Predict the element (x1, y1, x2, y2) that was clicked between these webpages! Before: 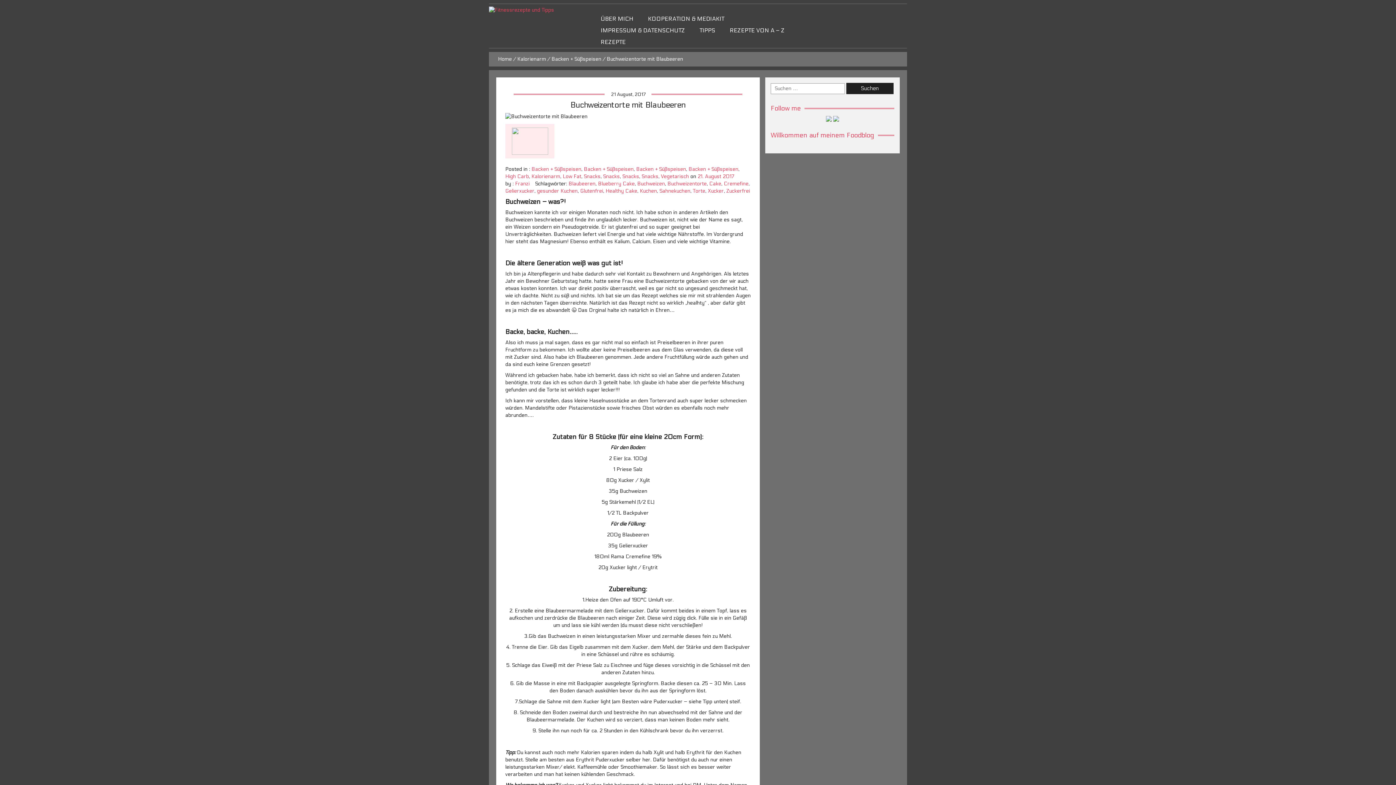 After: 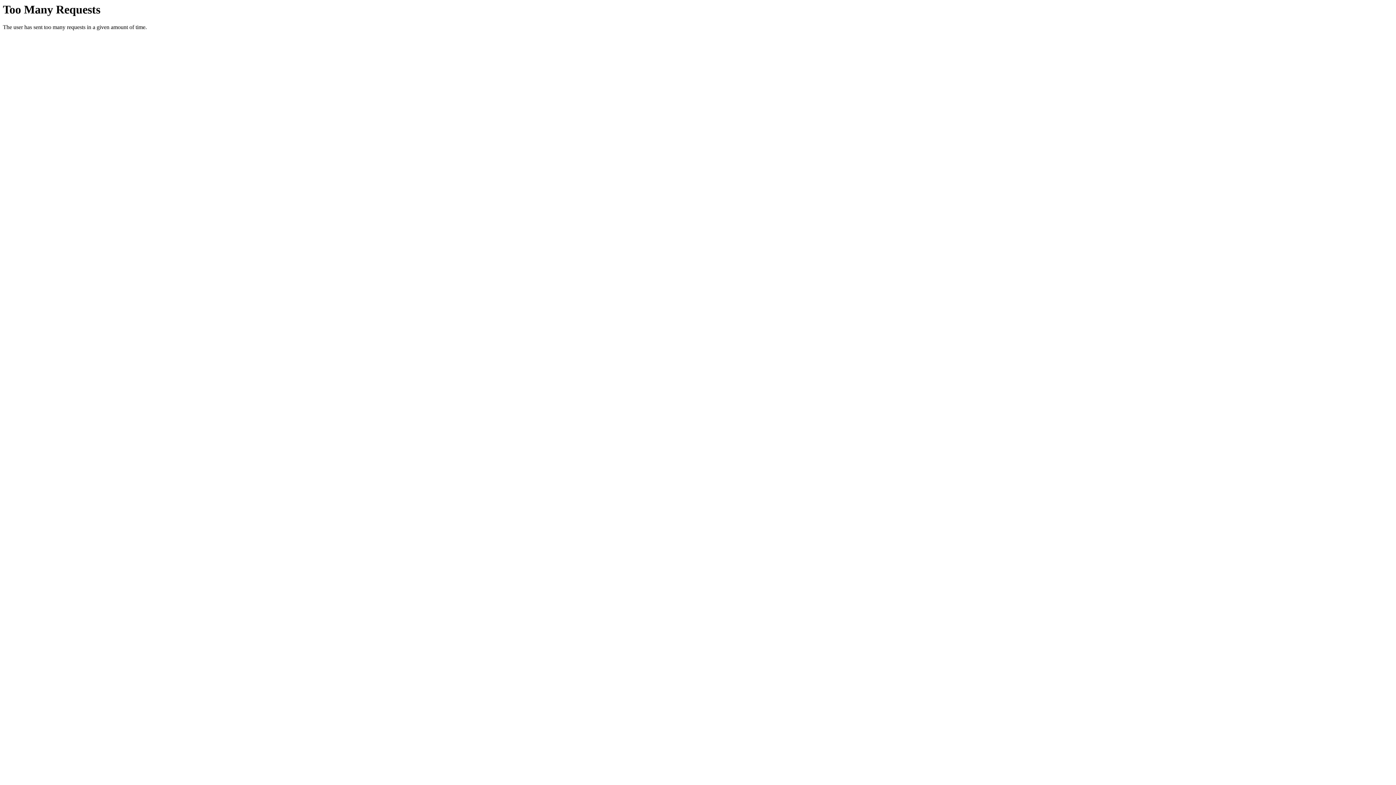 Action: label: Snacks bbox: (603, 173, 620, 179)